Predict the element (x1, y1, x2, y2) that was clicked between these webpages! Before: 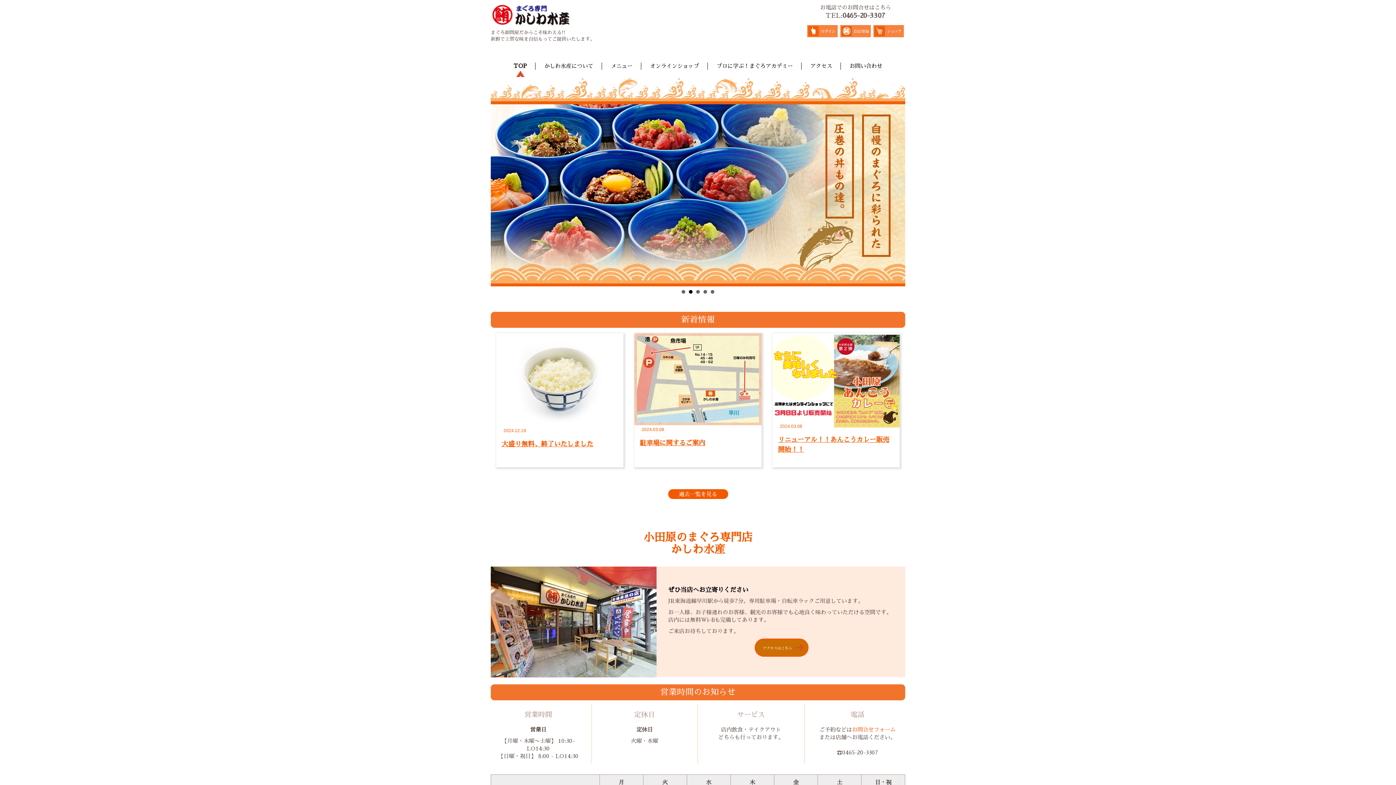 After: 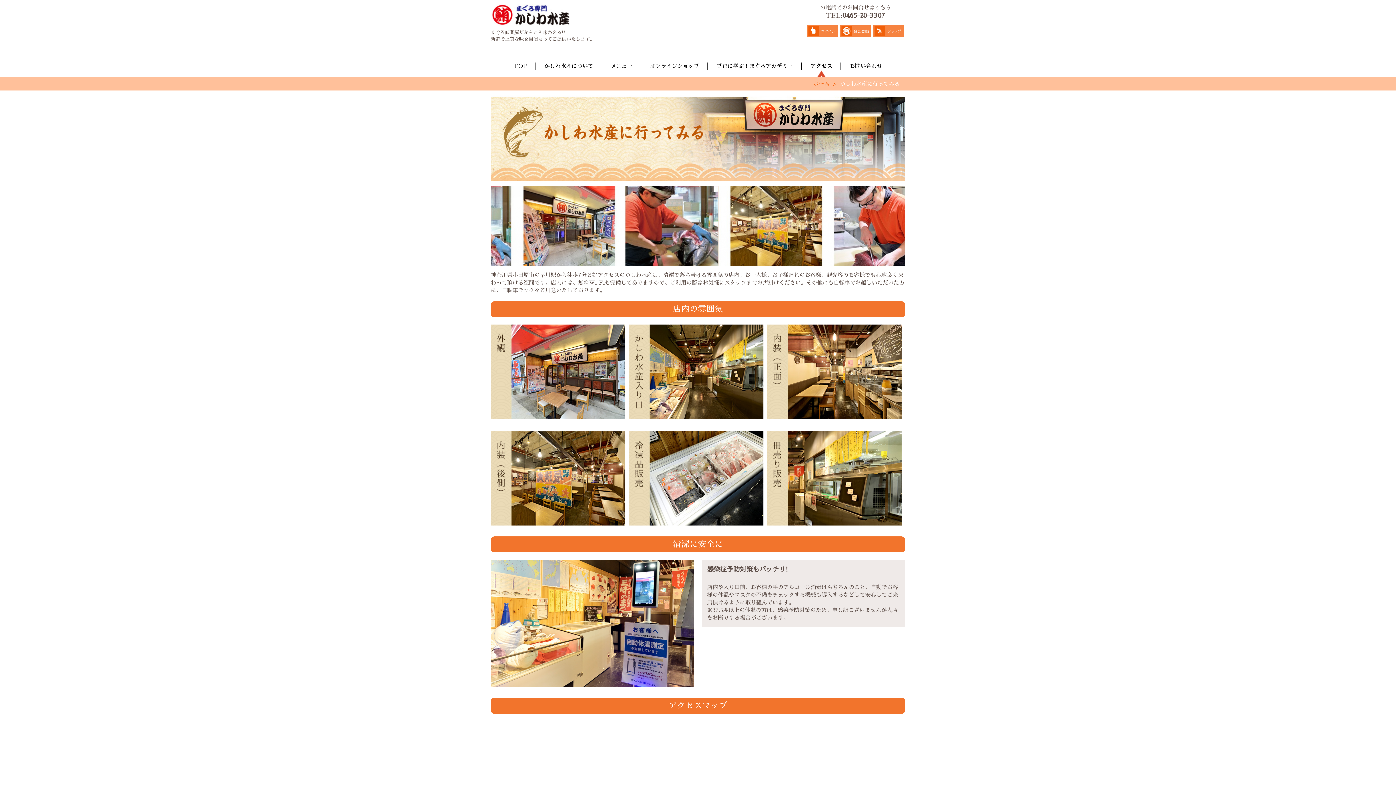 Action: label: アクセスはこちら bbox: (754, 639, 808, 657)